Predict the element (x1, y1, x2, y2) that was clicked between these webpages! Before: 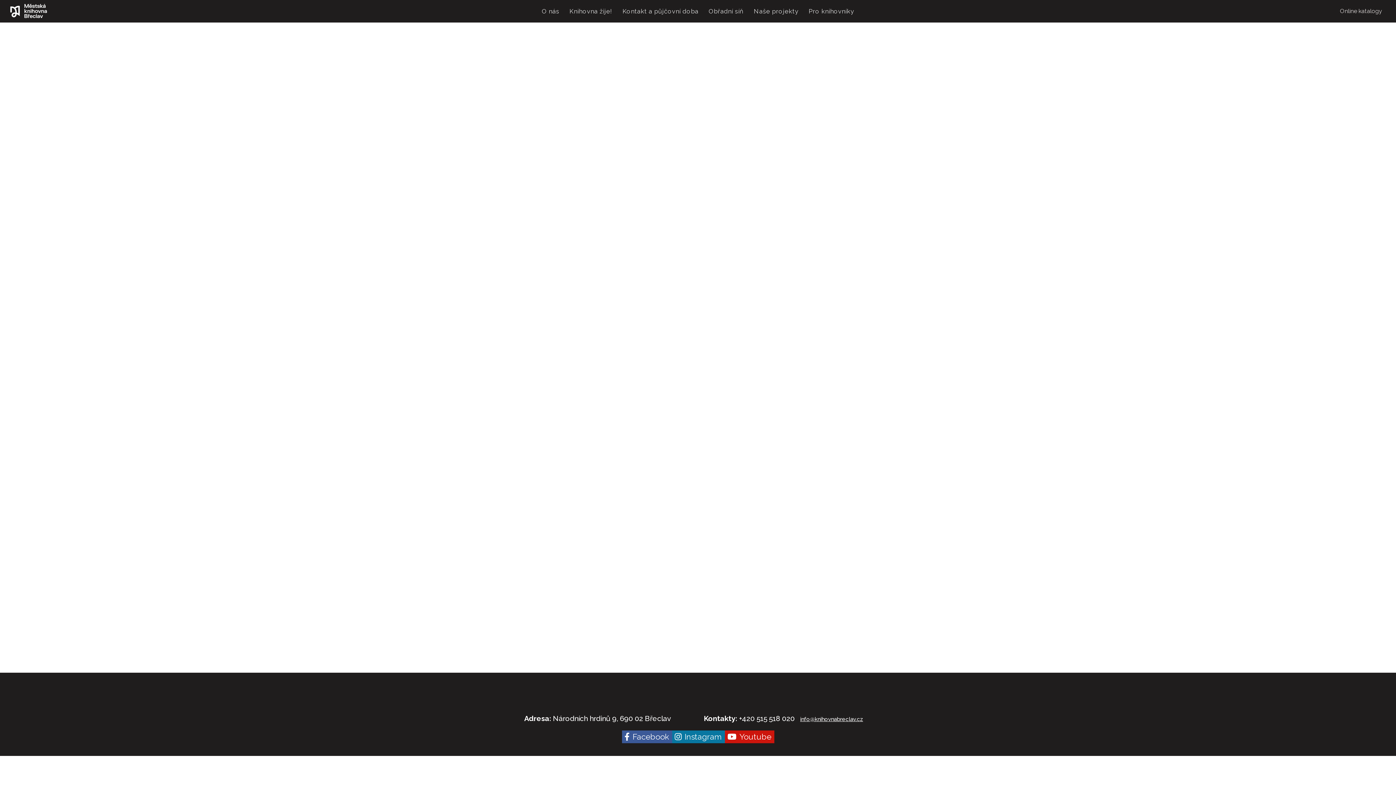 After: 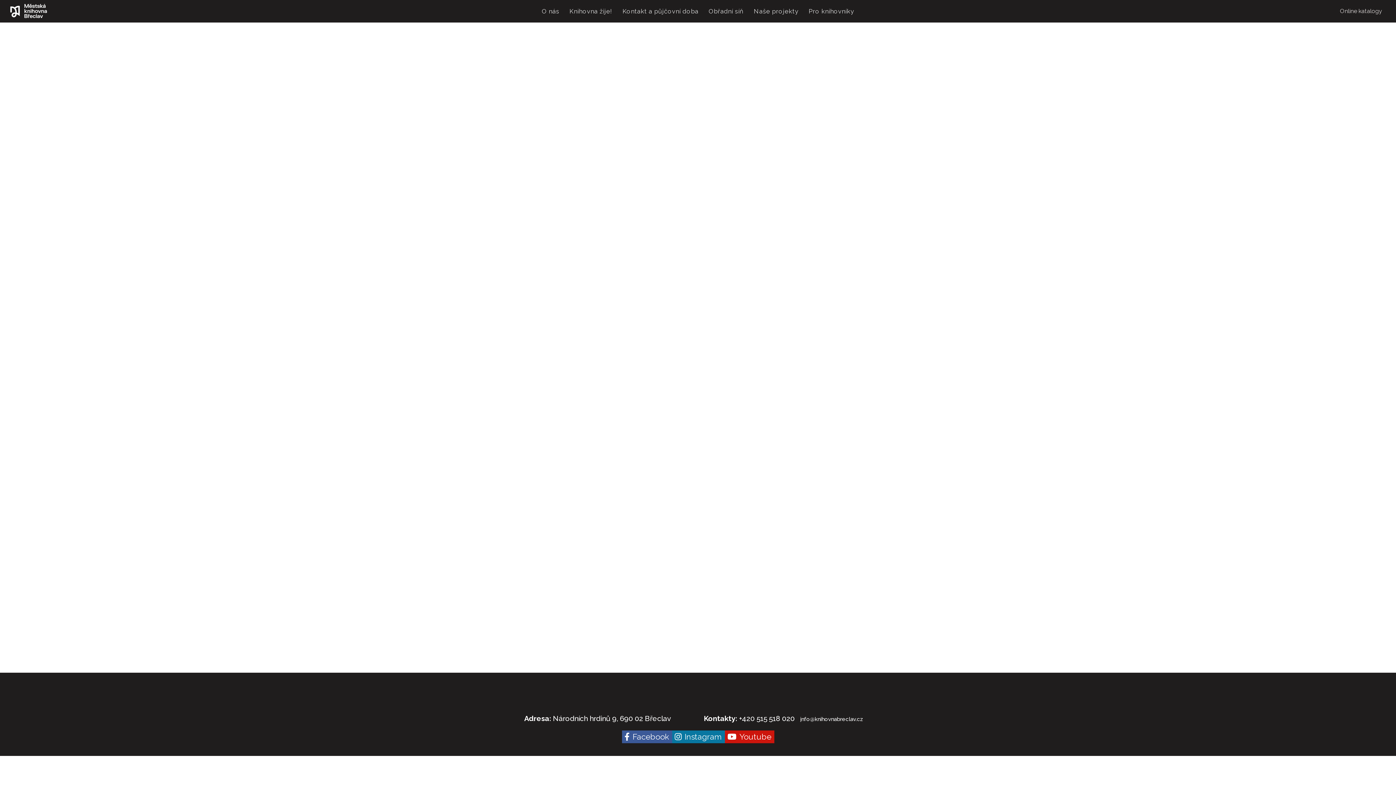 Action: bbox: (801, 716, 863, 722) label: nfo@knihovnabreclav.cz